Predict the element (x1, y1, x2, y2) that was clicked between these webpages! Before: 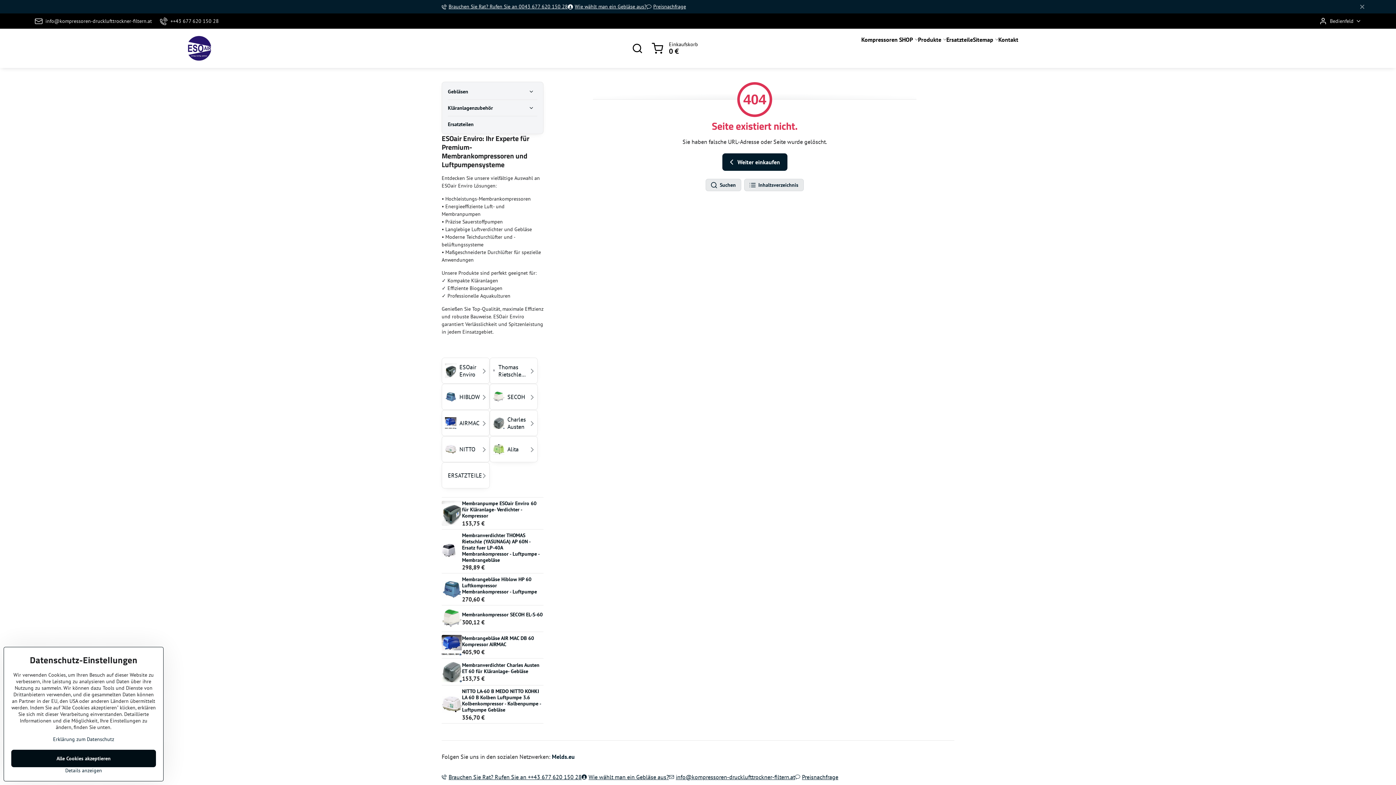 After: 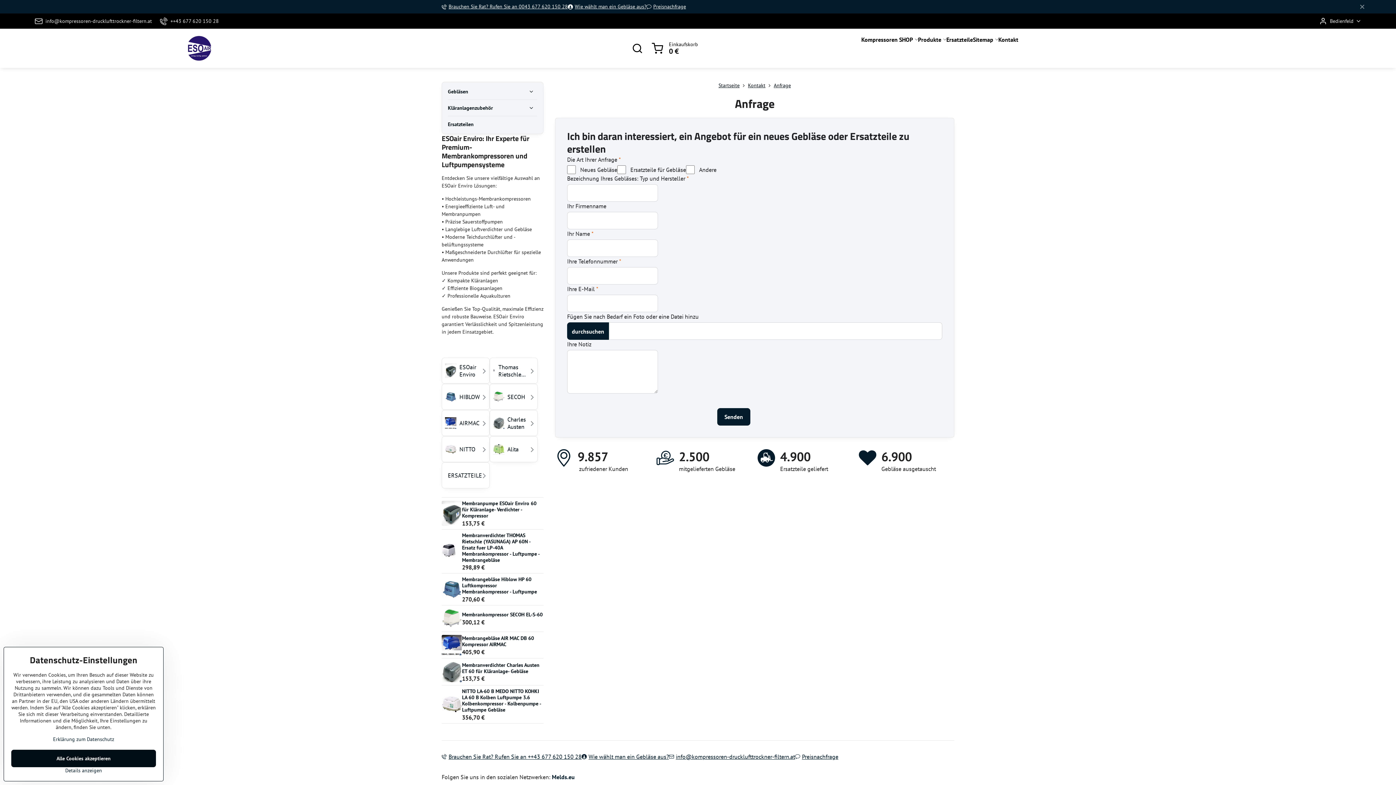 Action: label: Preisnachfrage bbox: (795, 772, 838, 781)